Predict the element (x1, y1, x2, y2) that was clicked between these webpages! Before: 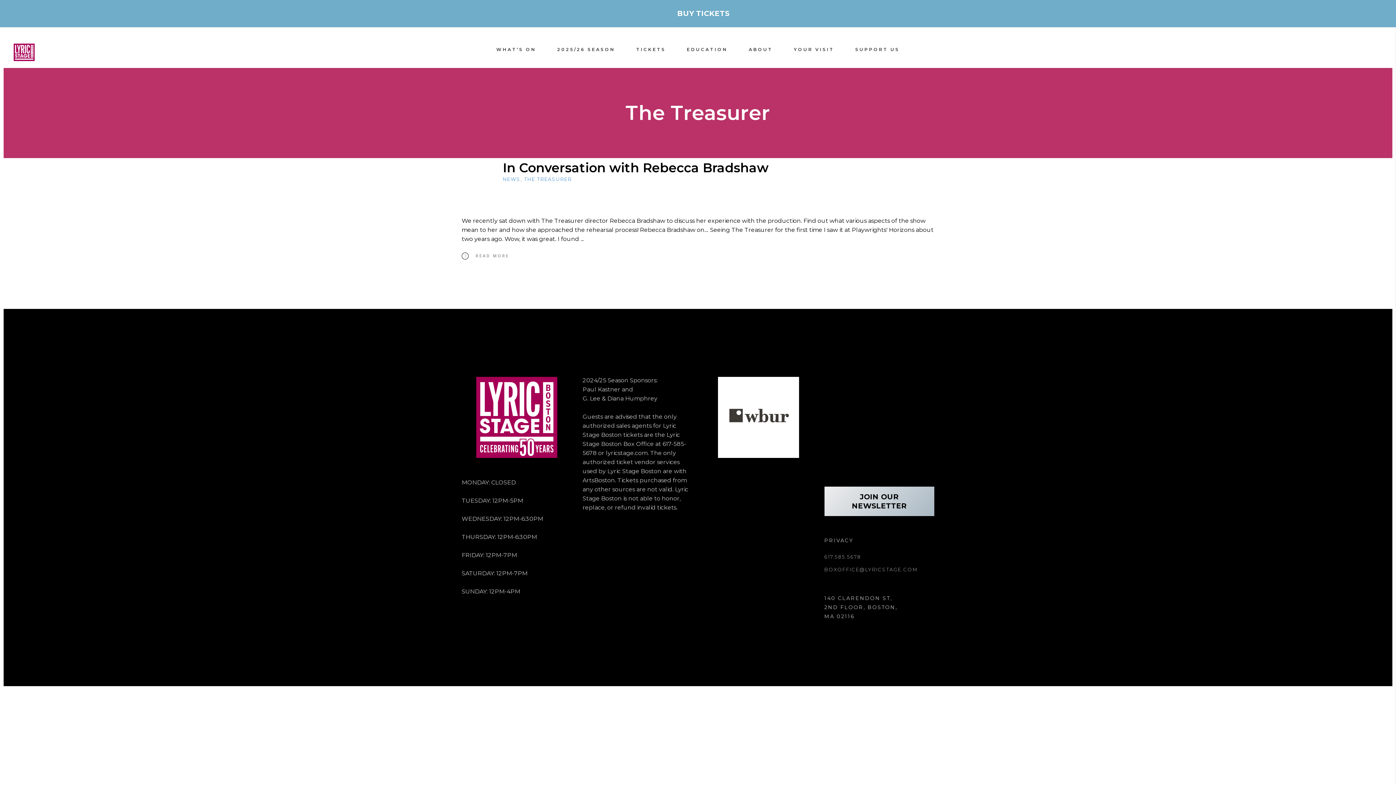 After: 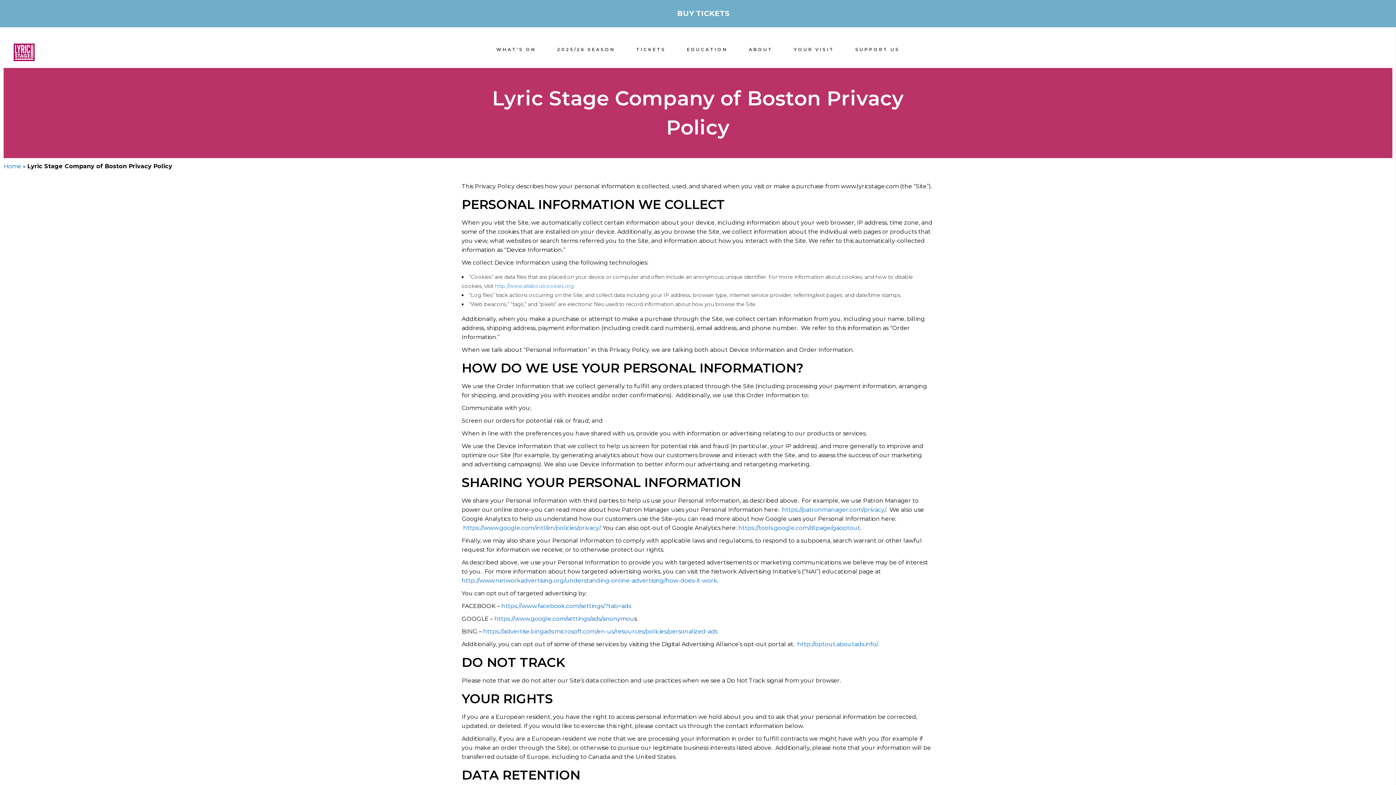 Action: label: PRIVACY bbox: (824, 536, 934, 545)